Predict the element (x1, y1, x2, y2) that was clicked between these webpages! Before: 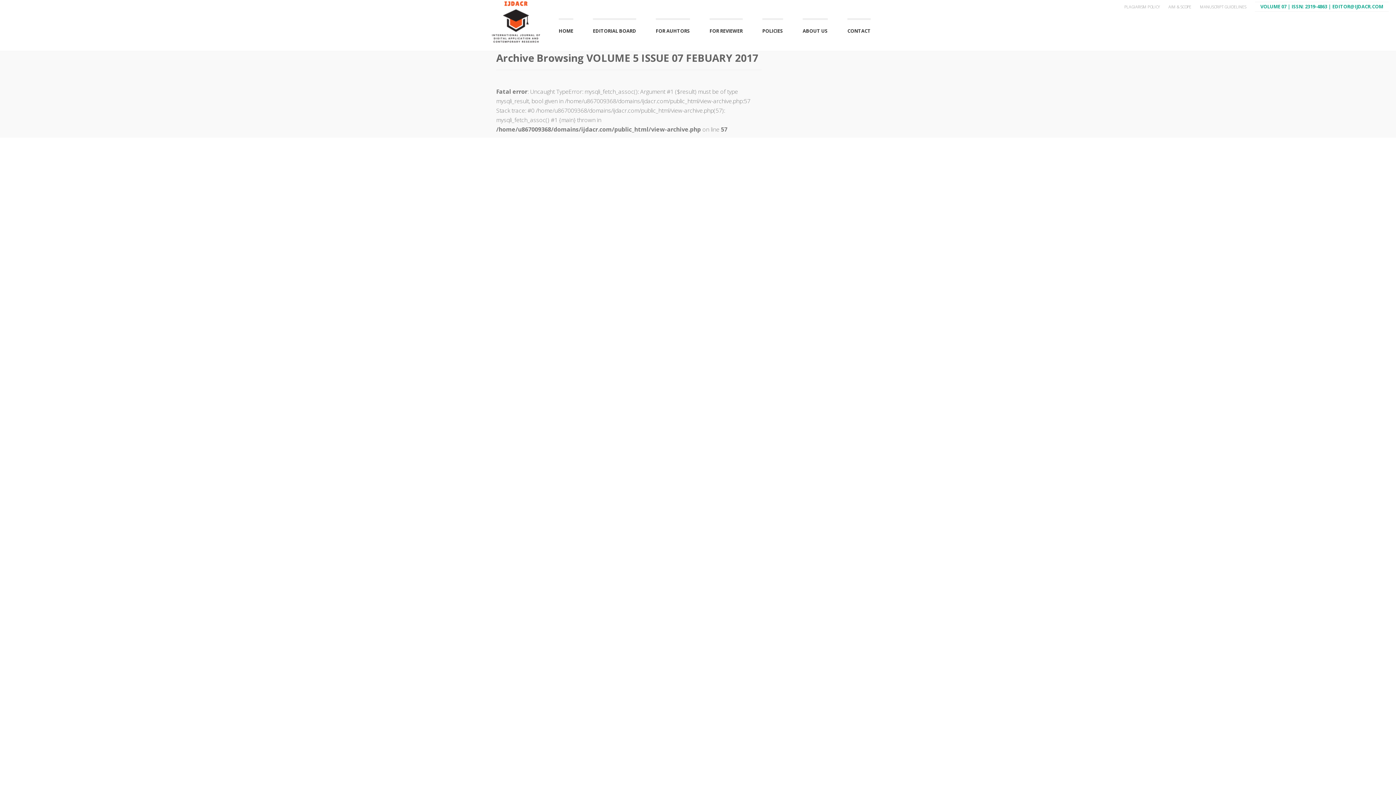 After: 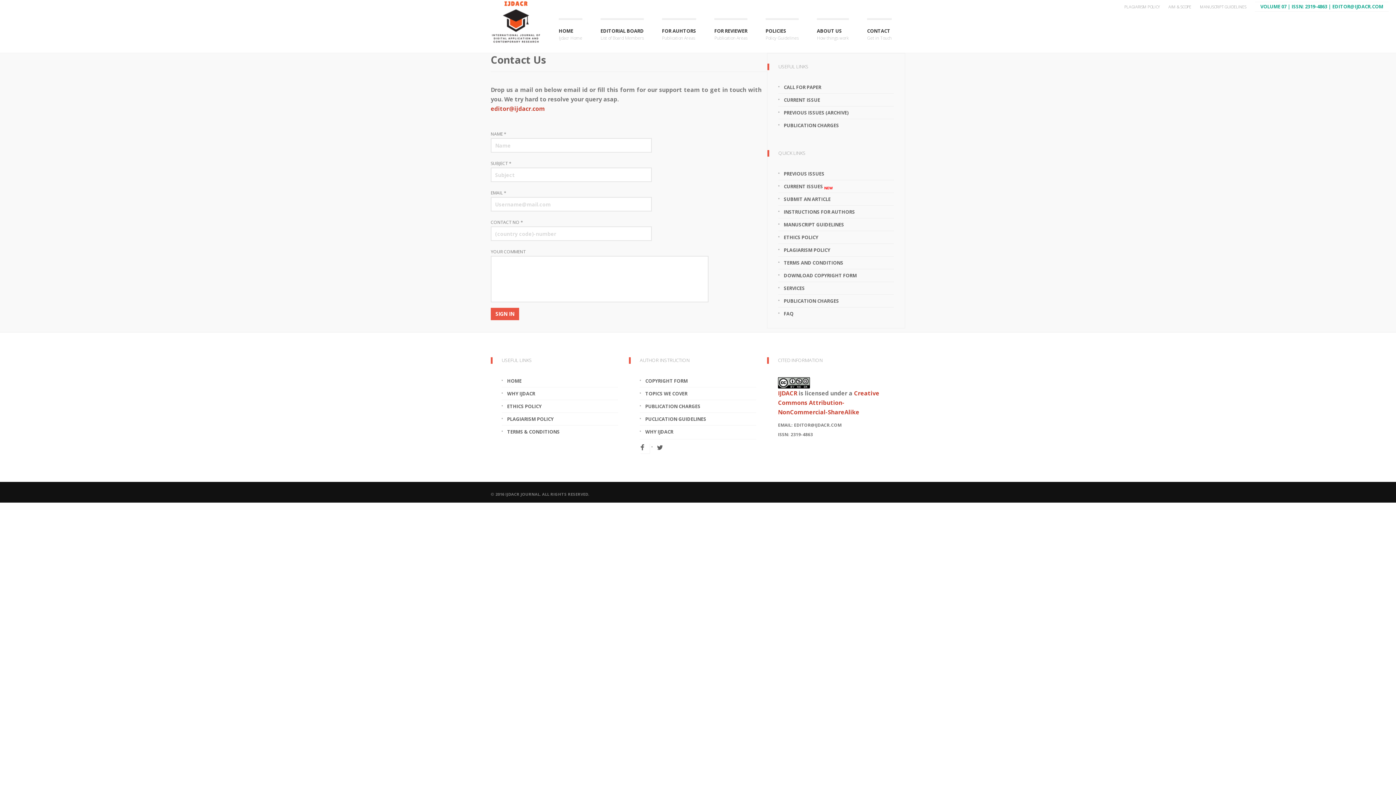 Action: label: CONTACT bbox: (847, 18, 870, 38)